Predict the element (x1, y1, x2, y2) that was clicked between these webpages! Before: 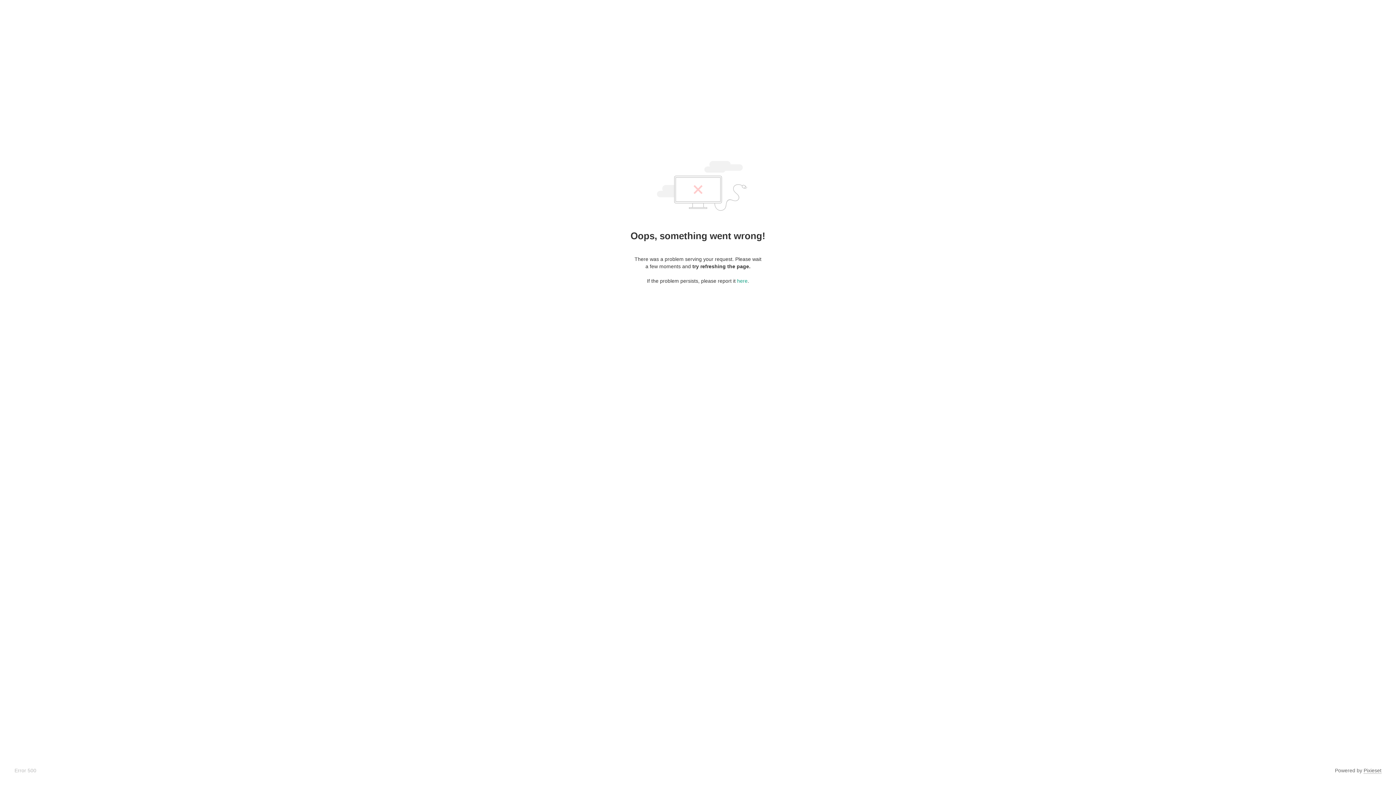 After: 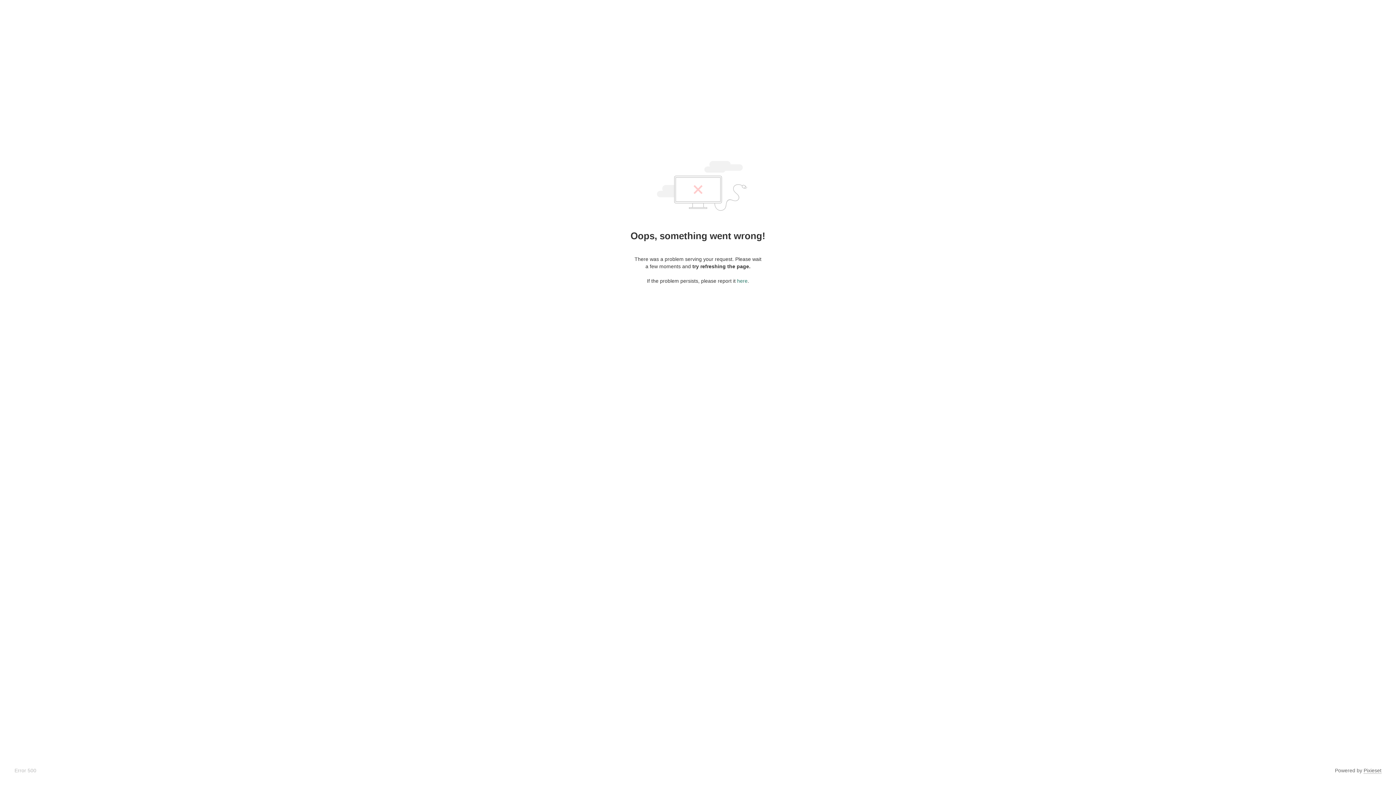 Action: label: here bbox: (737, 278, 747, 284)